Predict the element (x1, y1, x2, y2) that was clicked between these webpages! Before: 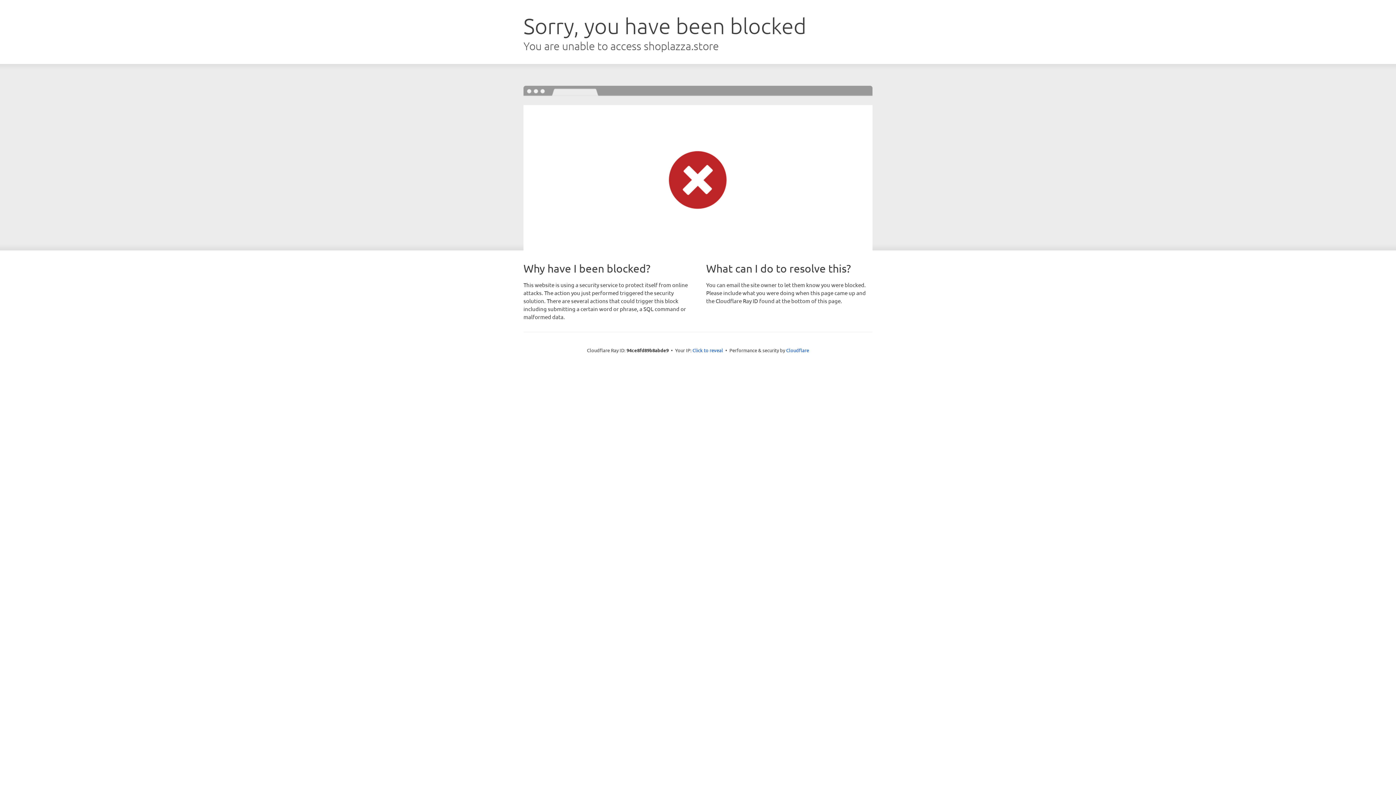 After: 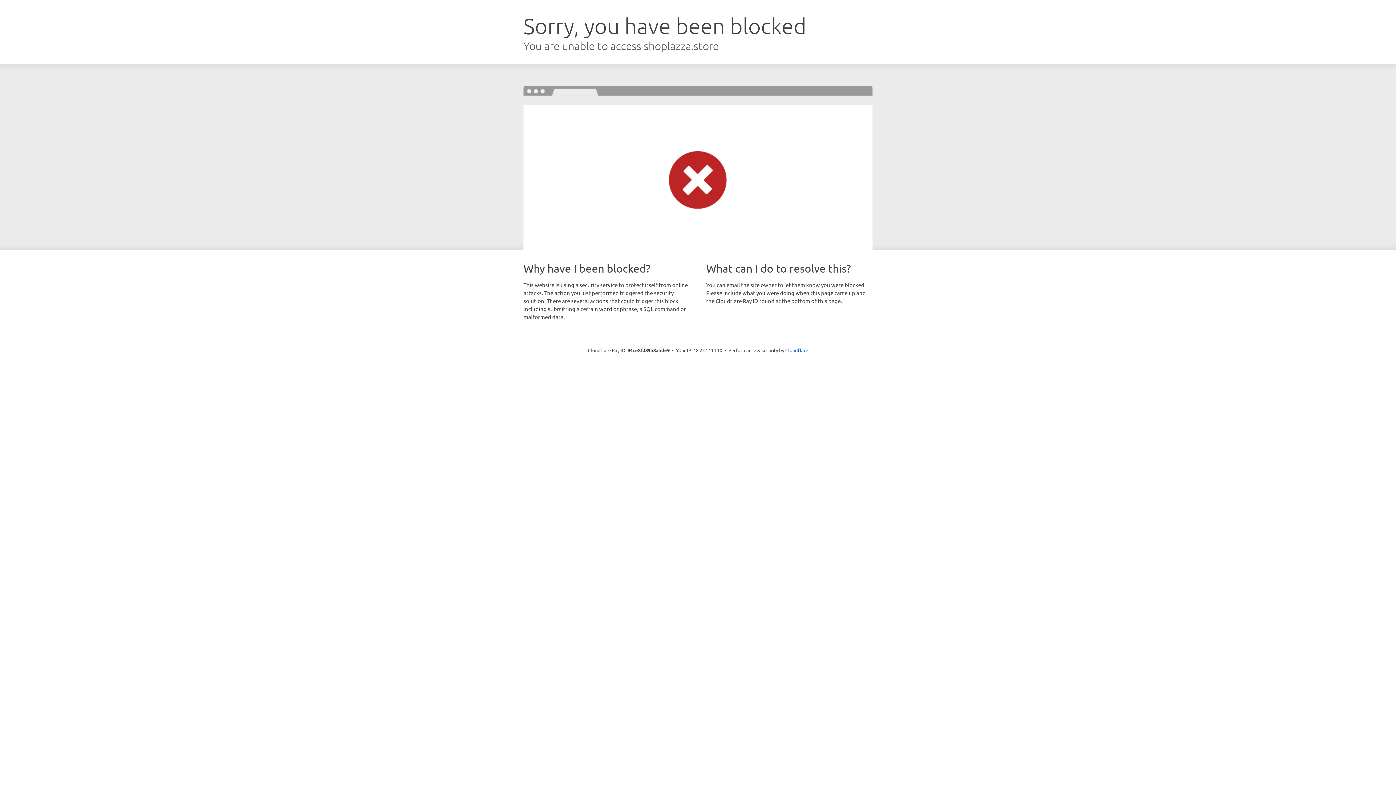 Action: bbox: (692, 346, 723, 353) label: Click to reveal